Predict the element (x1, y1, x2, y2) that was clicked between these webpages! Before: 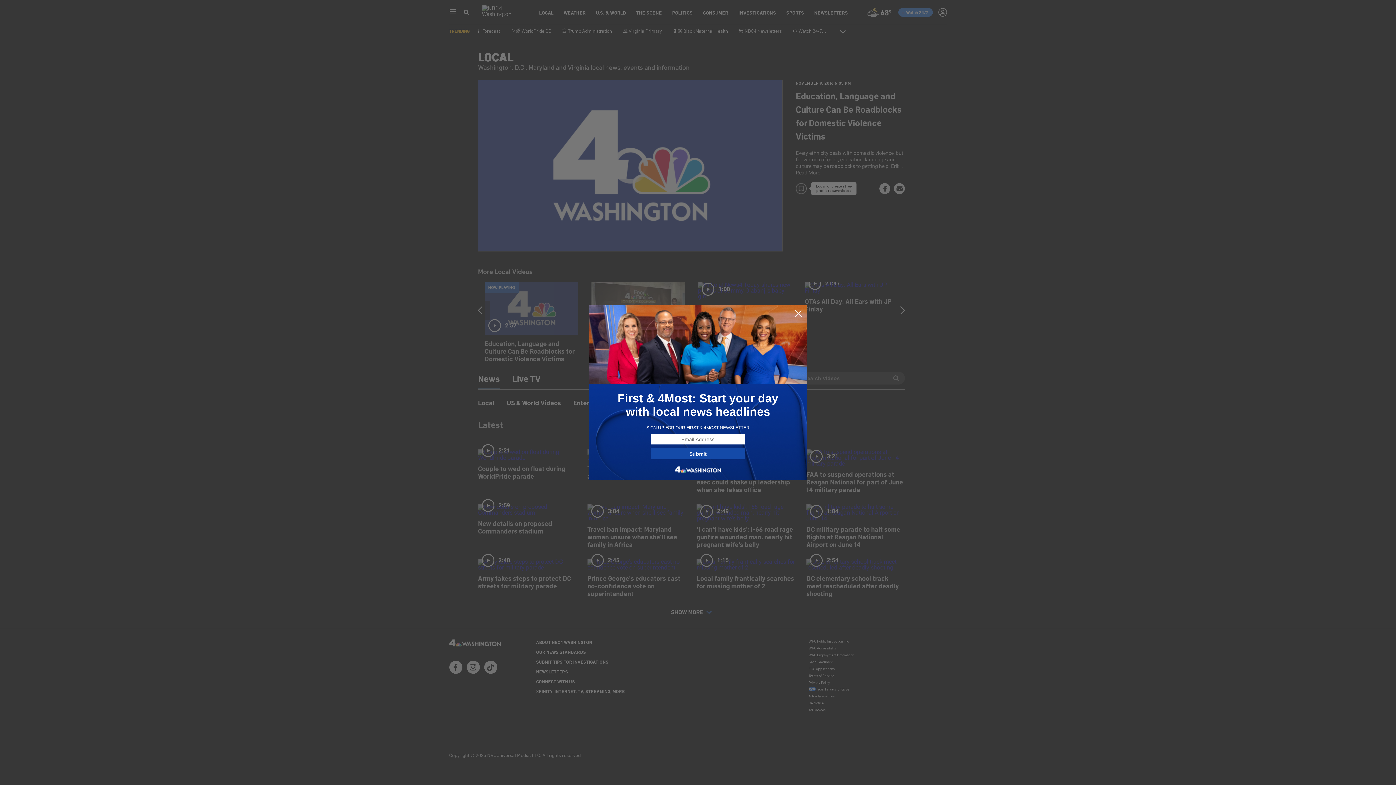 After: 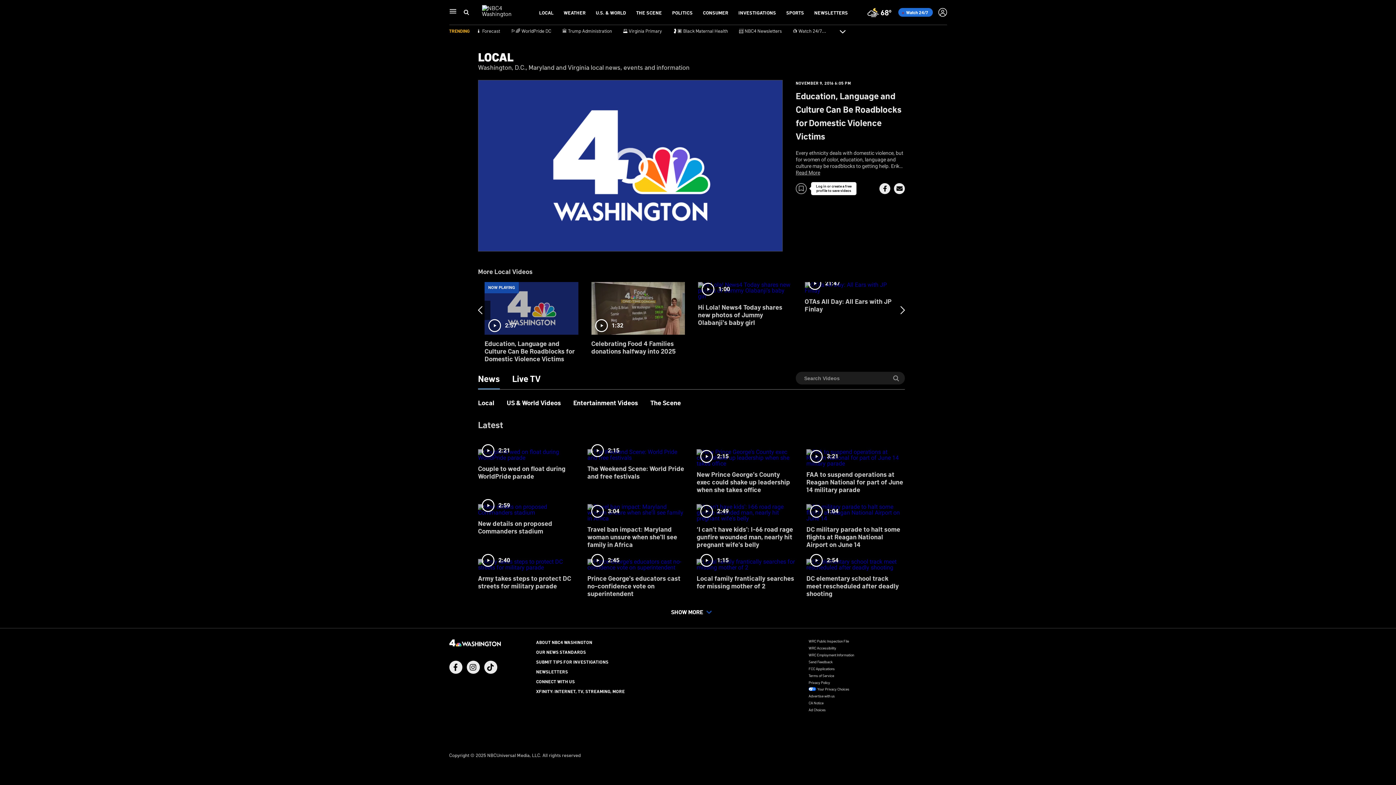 Action: bbox: (794, 309, 802, 318)